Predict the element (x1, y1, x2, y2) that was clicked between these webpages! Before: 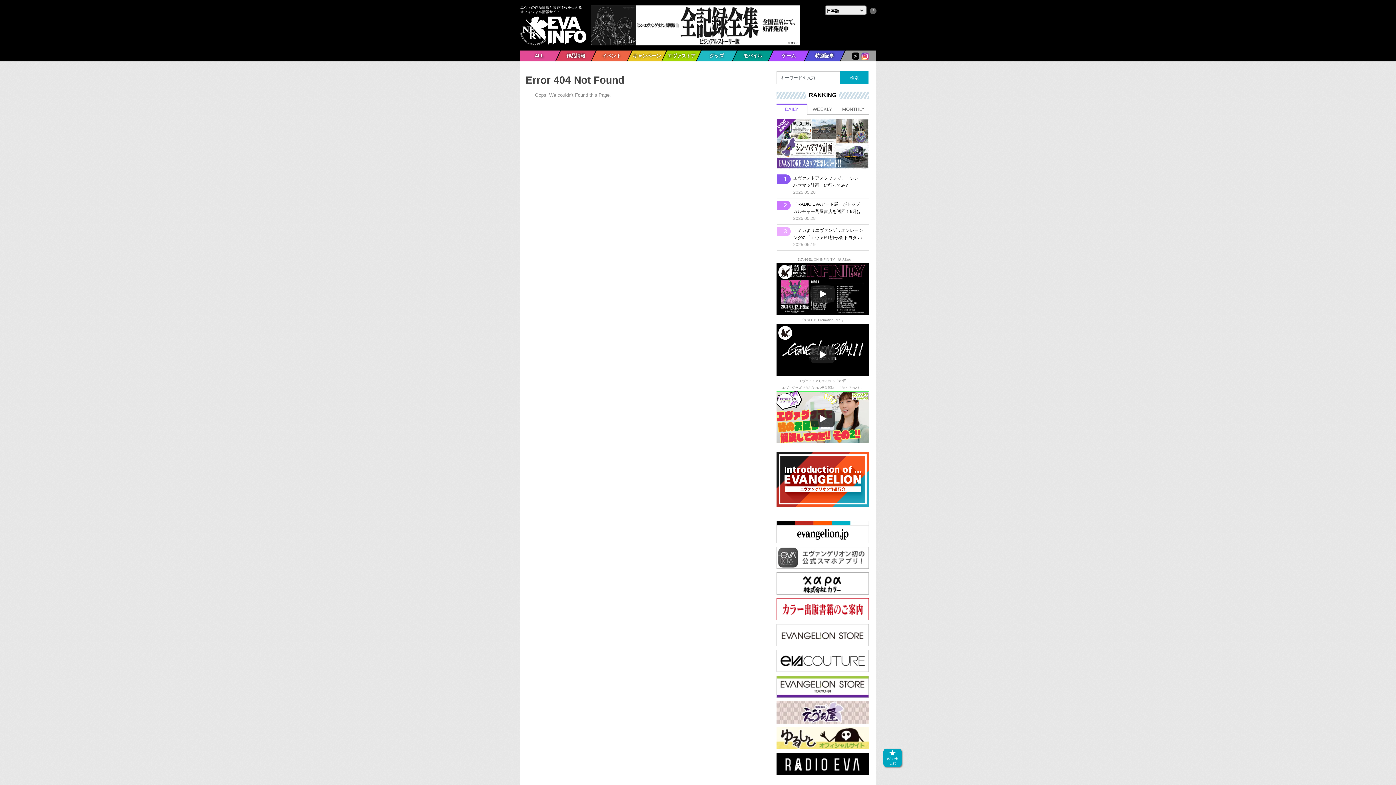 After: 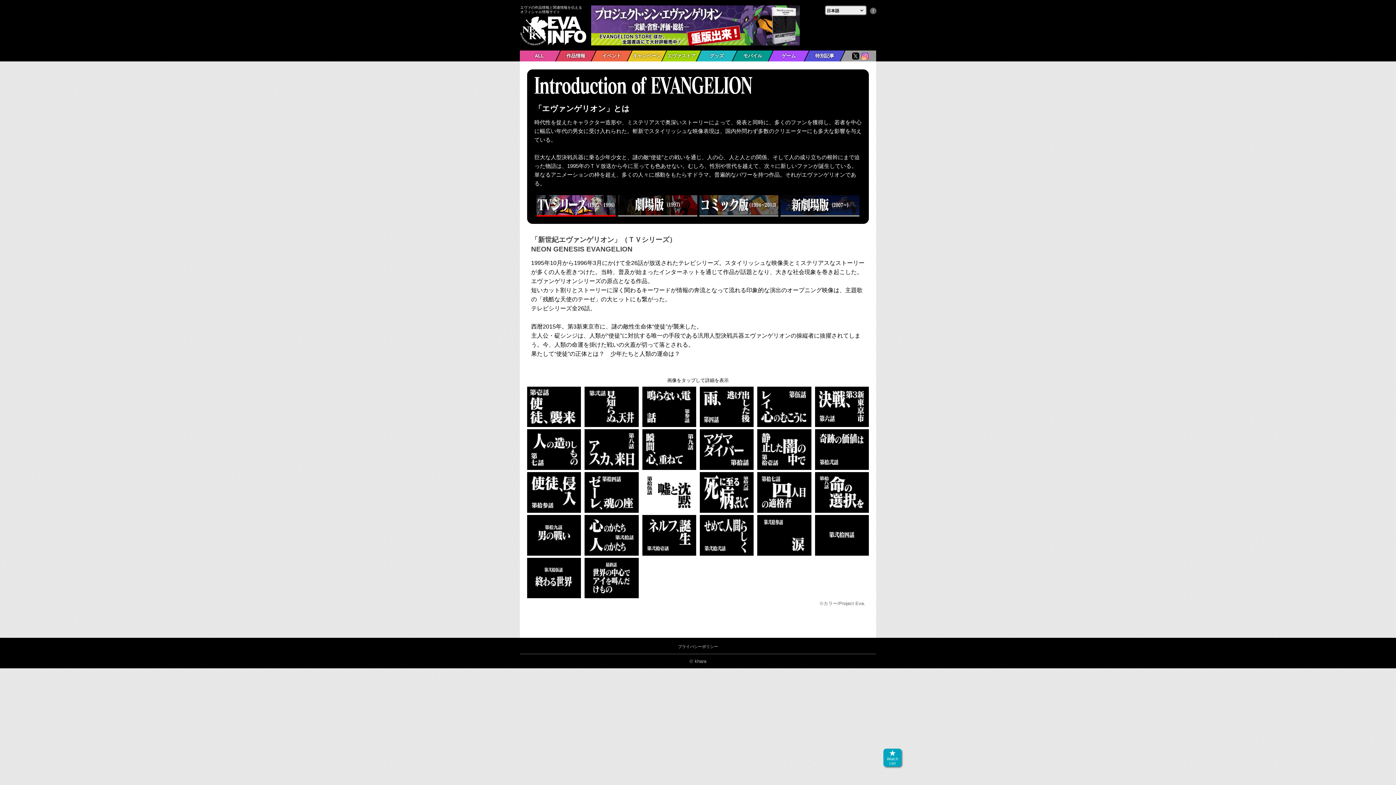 Action: bbox: (776, 452, 869, 506)